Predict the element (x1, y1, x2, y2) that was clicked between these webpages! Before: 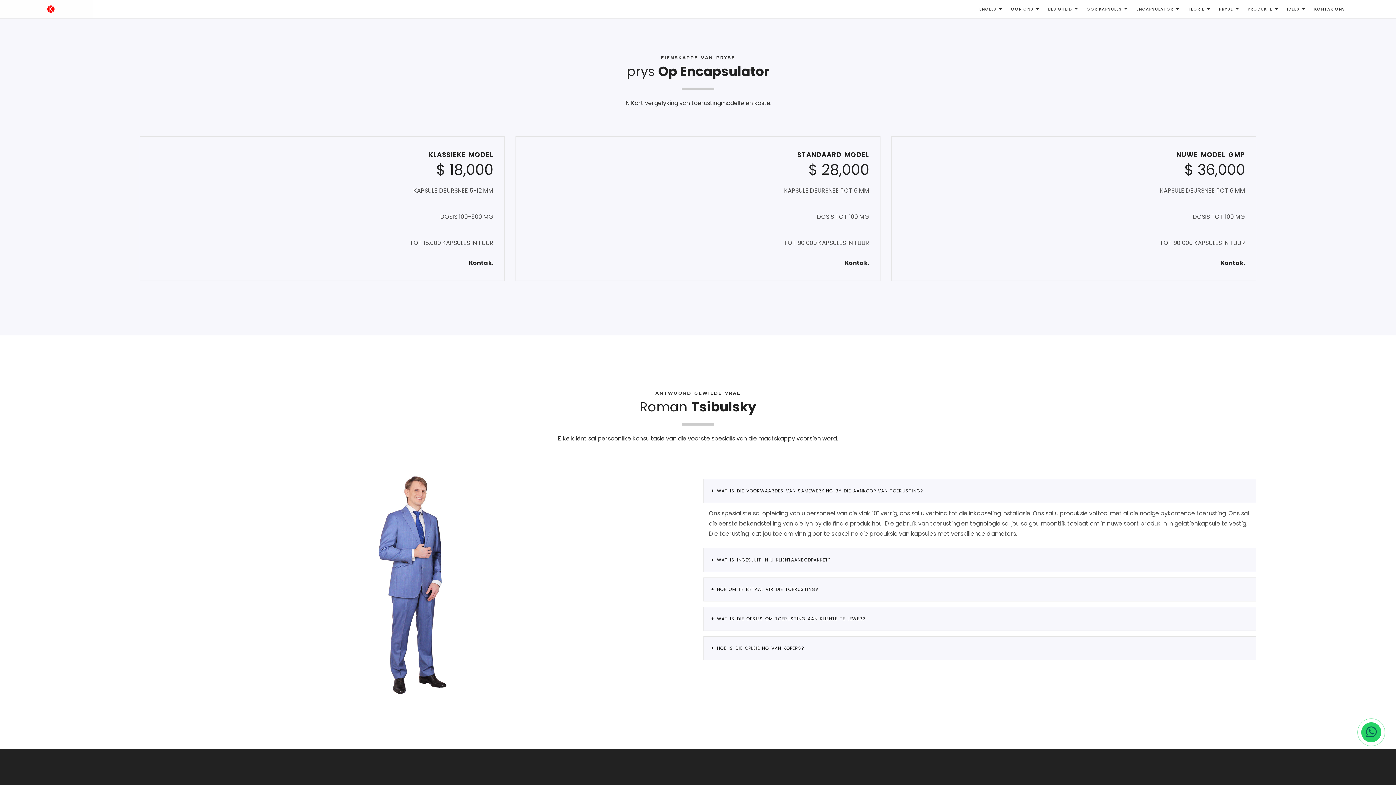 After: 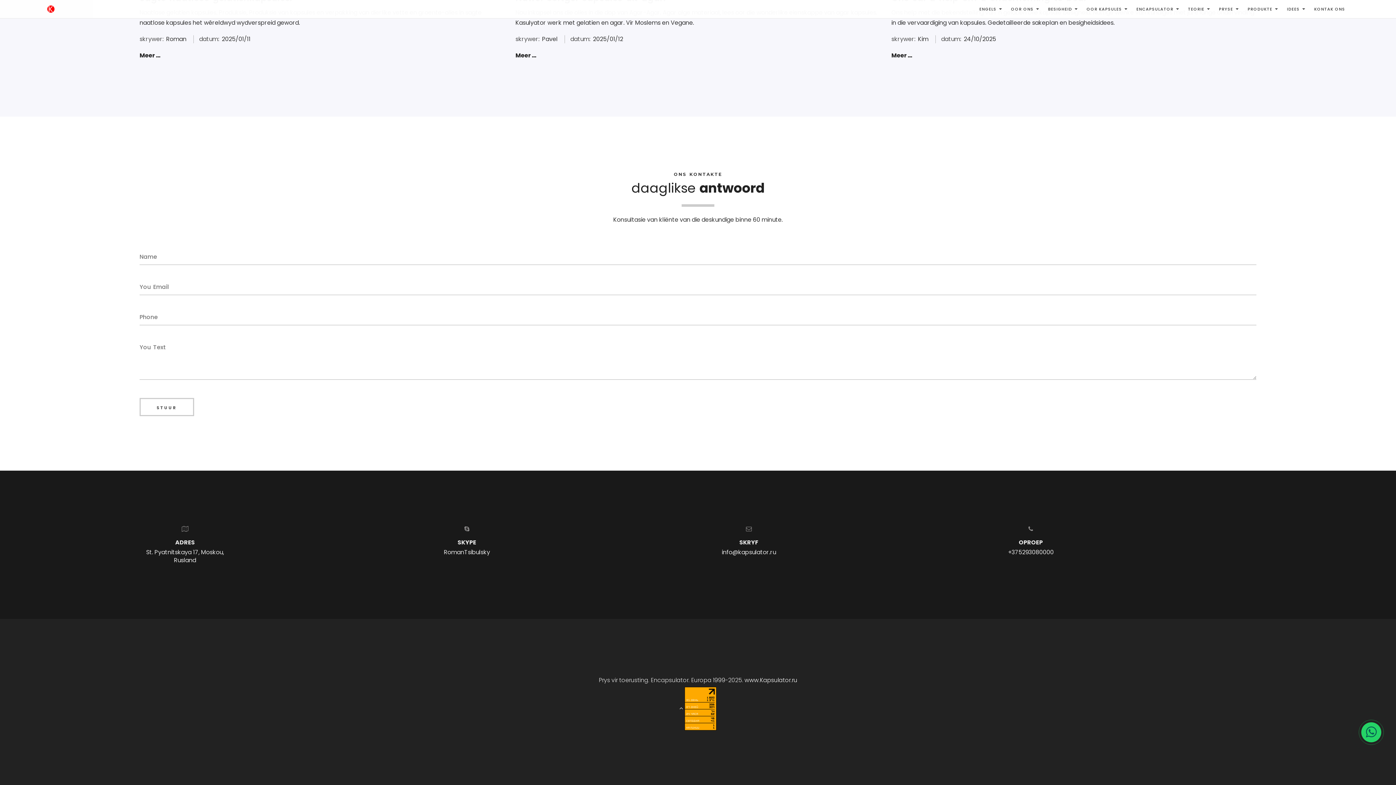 Action: bbox: (845, 258, 869, 267) label: Kontak.